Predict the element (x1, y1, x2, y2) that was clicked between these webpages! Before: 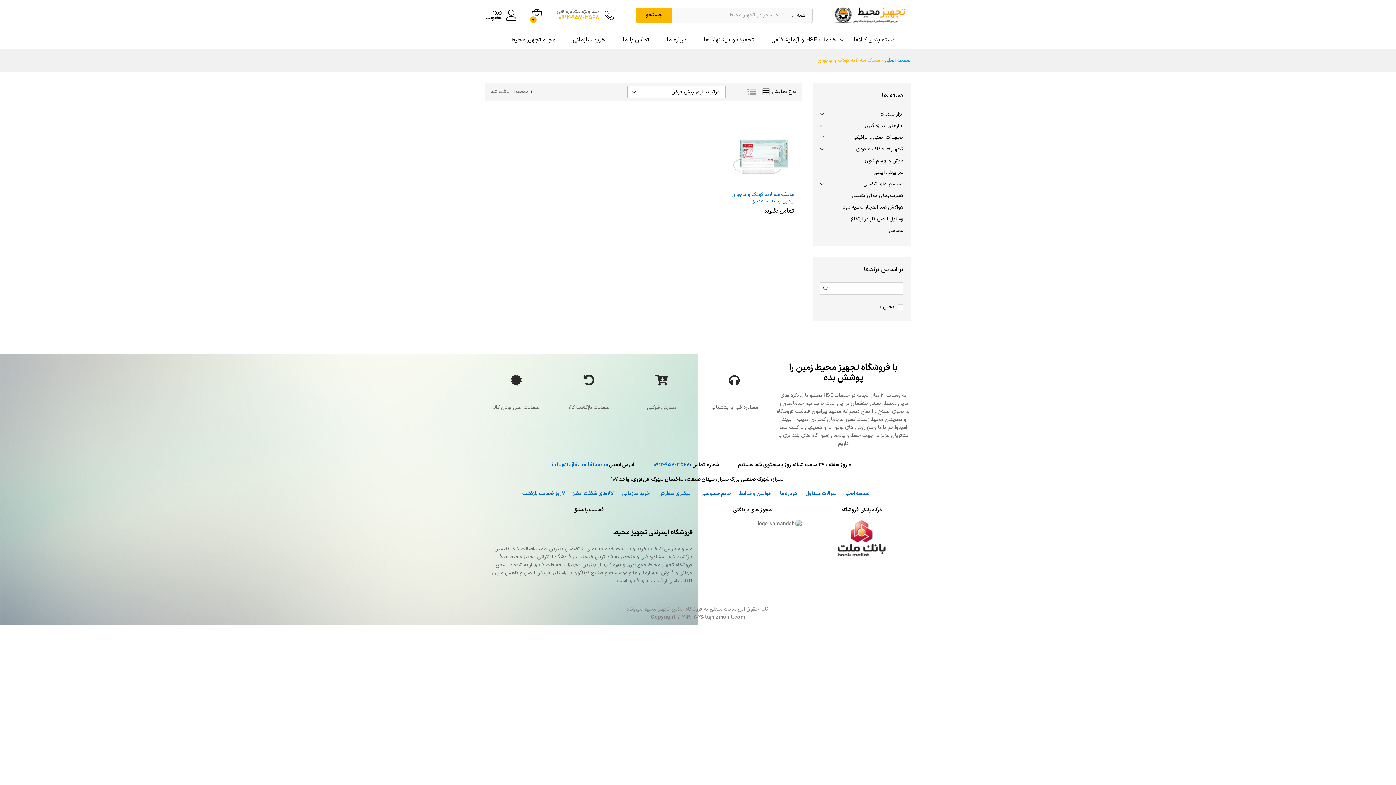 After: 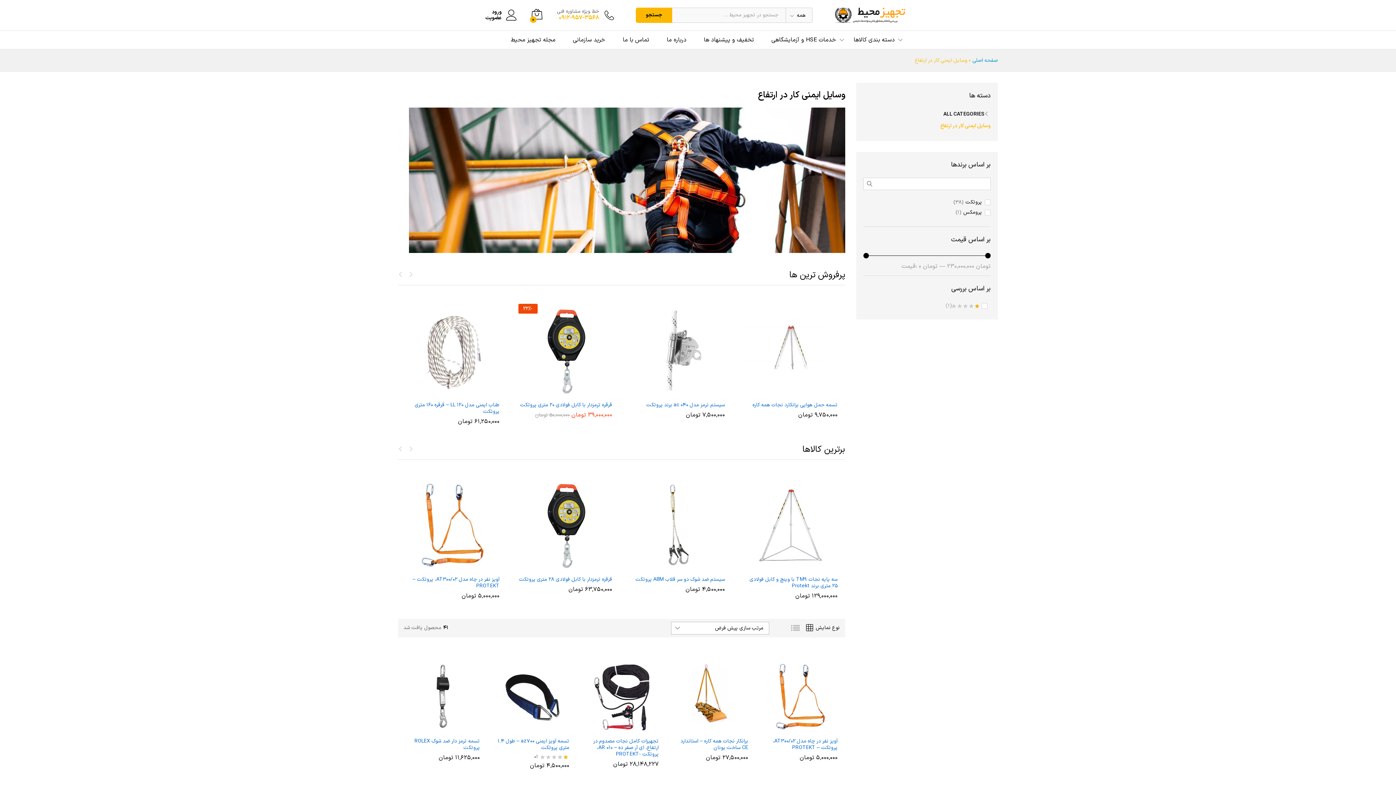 Action: bbox: (851, 215, 903, 222) label: وسایل ایمنی کار در ارتفاع